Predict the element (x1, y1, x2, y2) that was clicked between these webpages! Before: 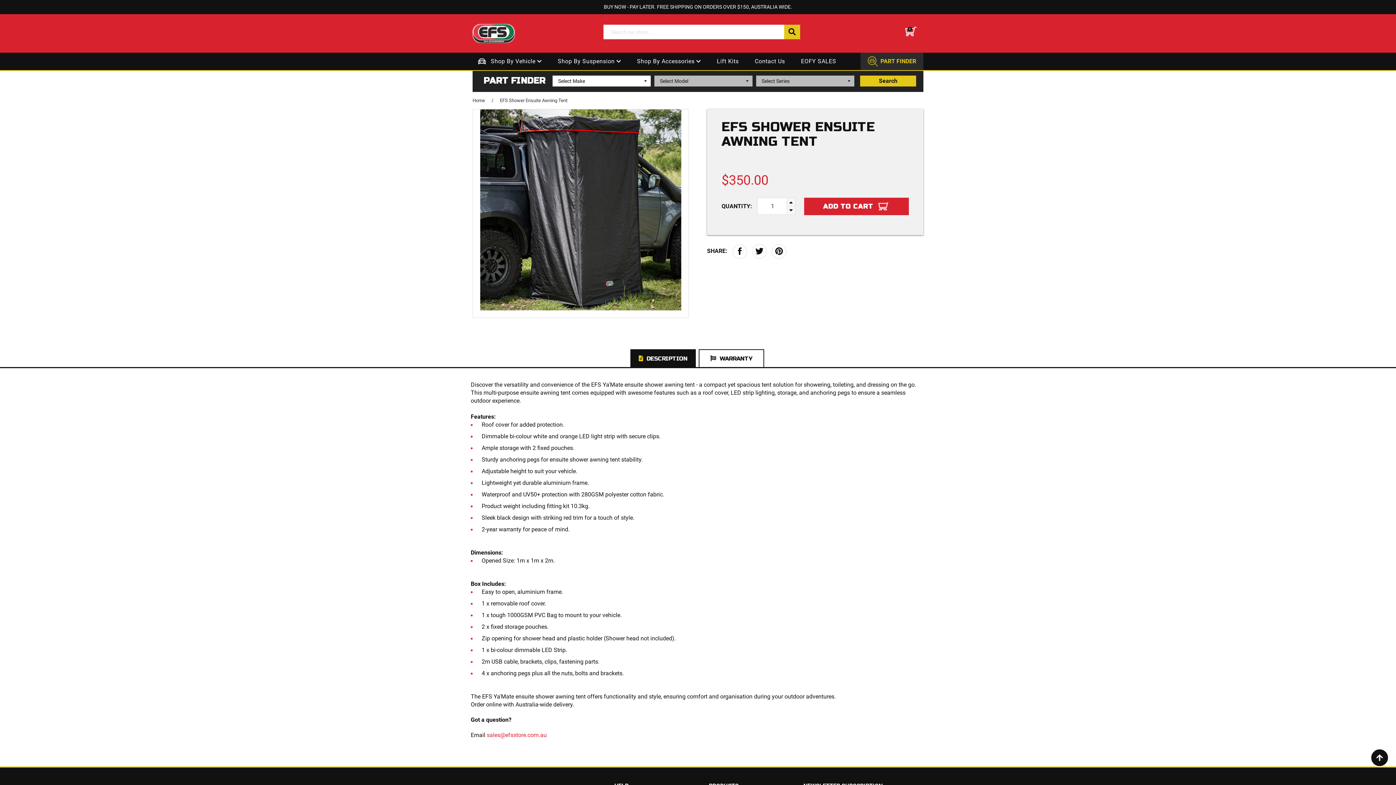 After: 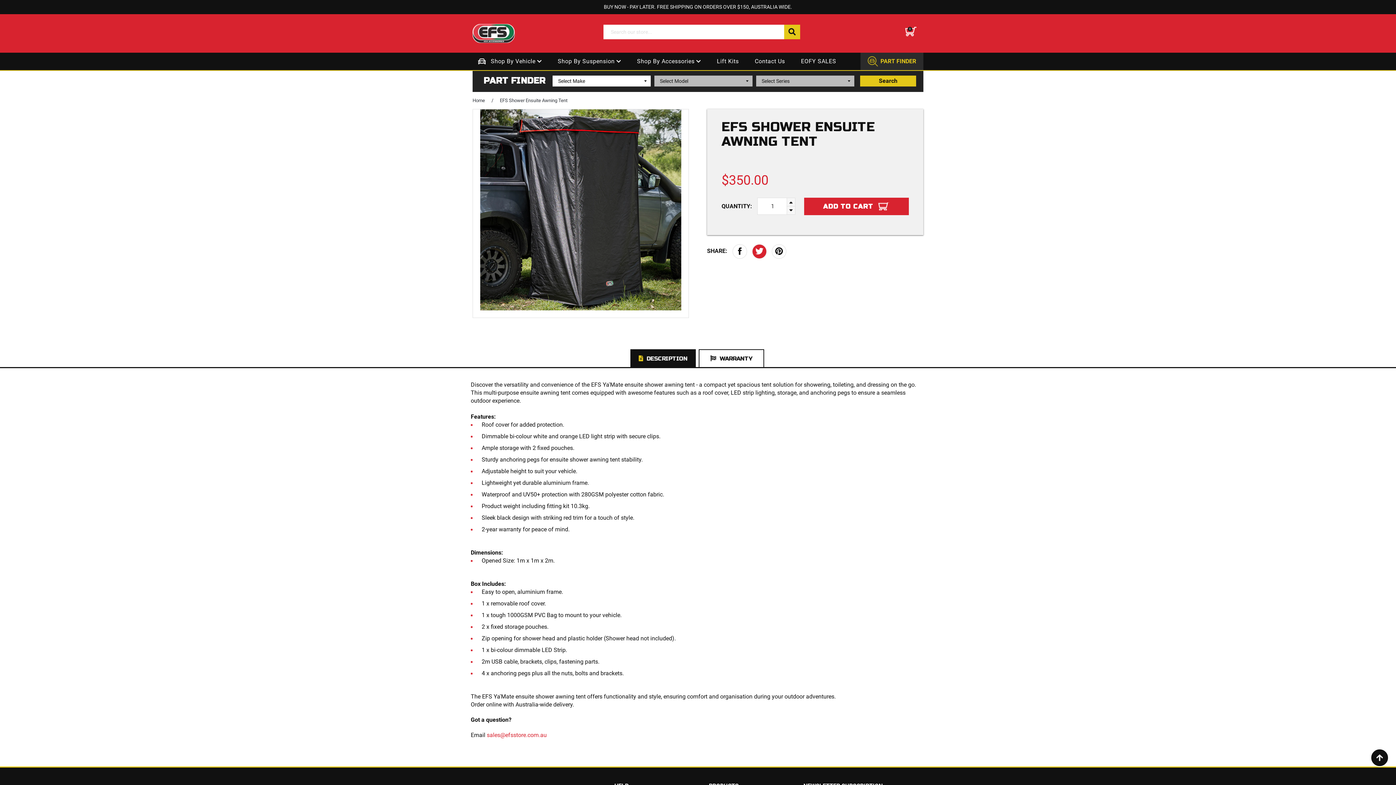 Action: label: Tweet on Twitter bbox: (752, 244, 766, 258)